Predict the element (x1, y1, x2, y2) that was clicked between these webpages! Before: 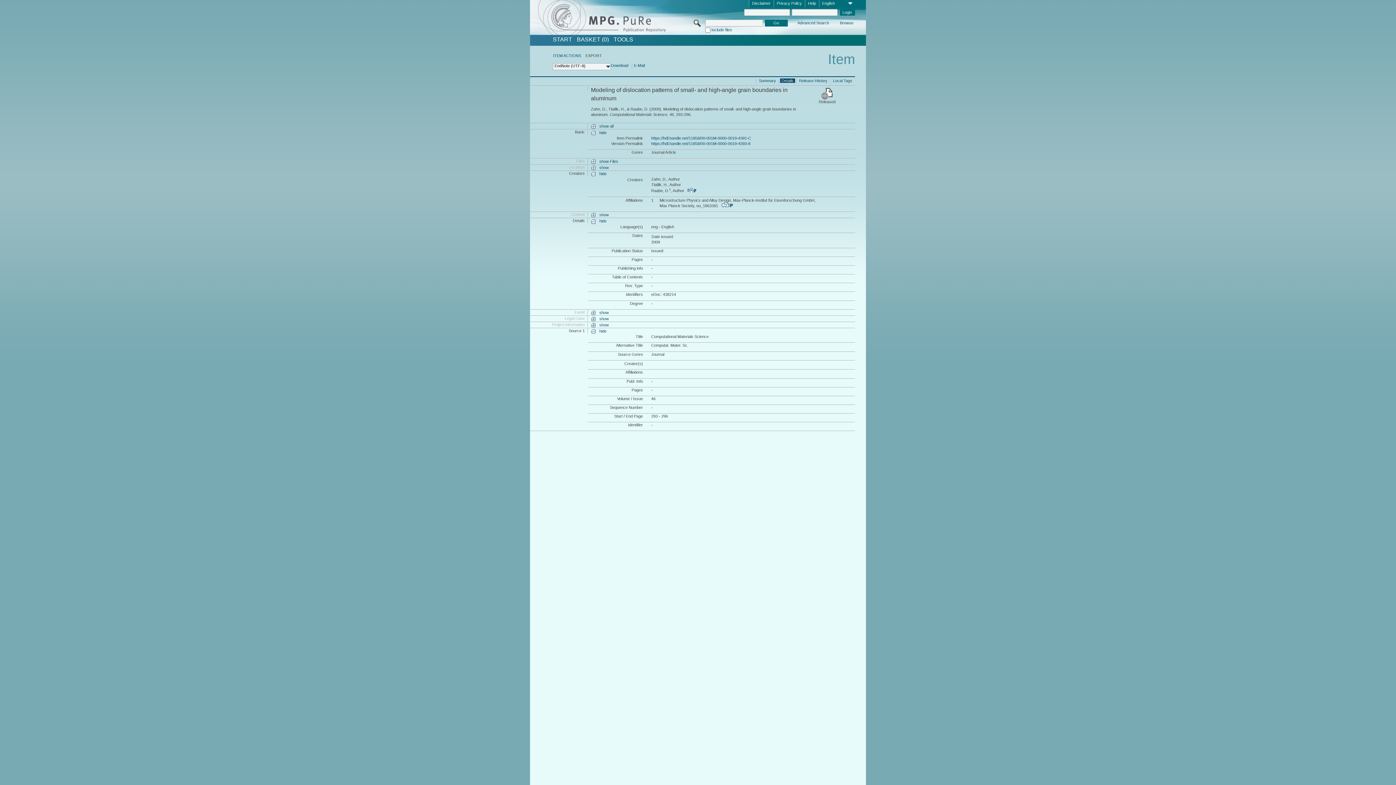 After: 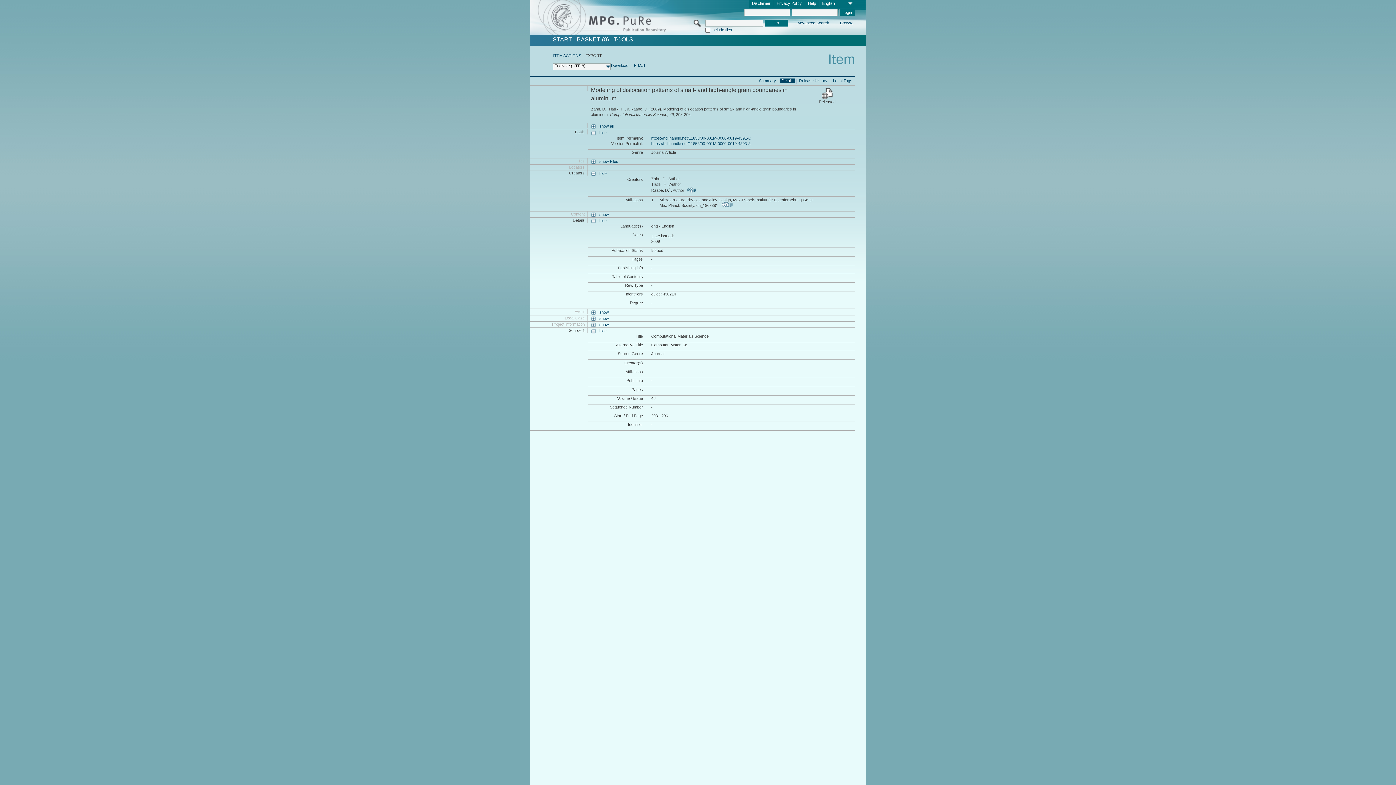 Action: bbox: (591, 165, 608, 170) label: show